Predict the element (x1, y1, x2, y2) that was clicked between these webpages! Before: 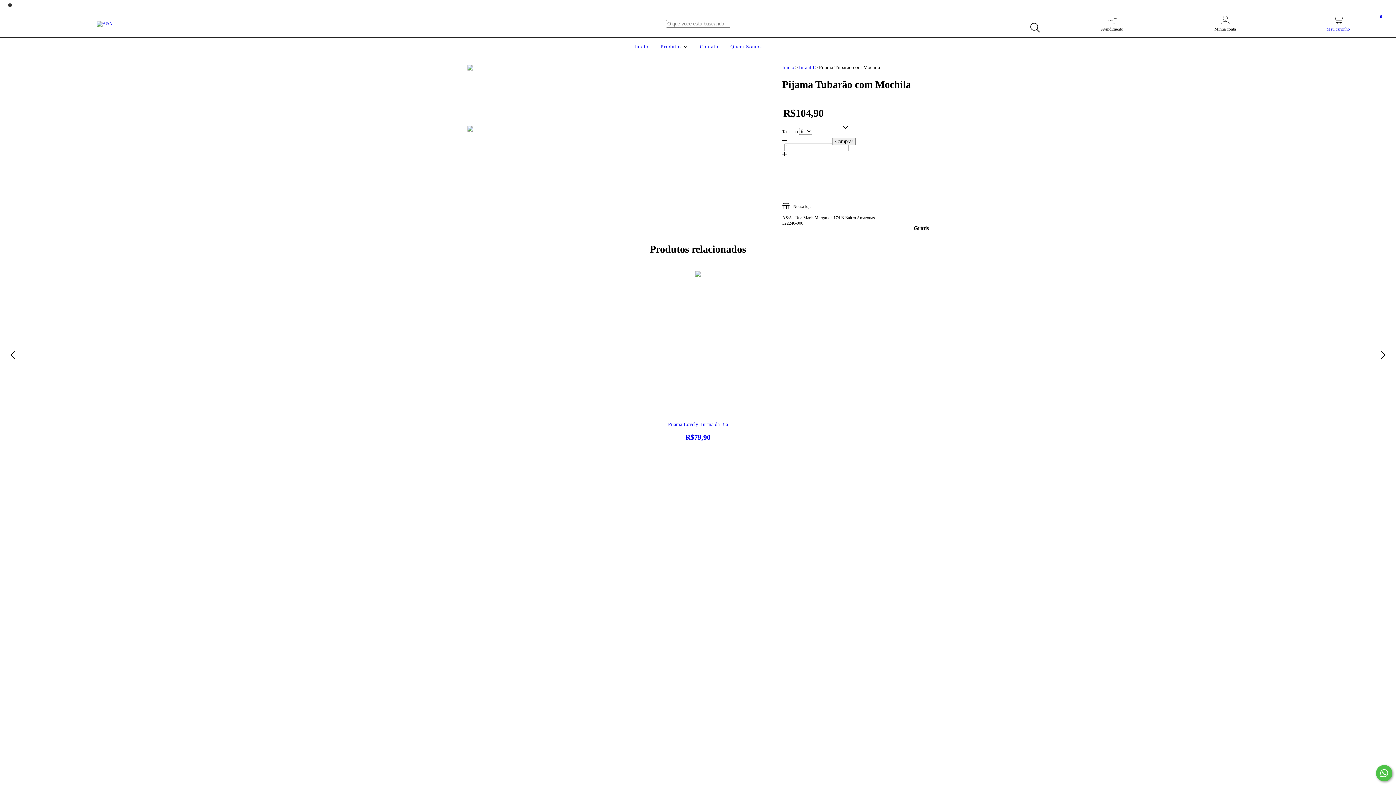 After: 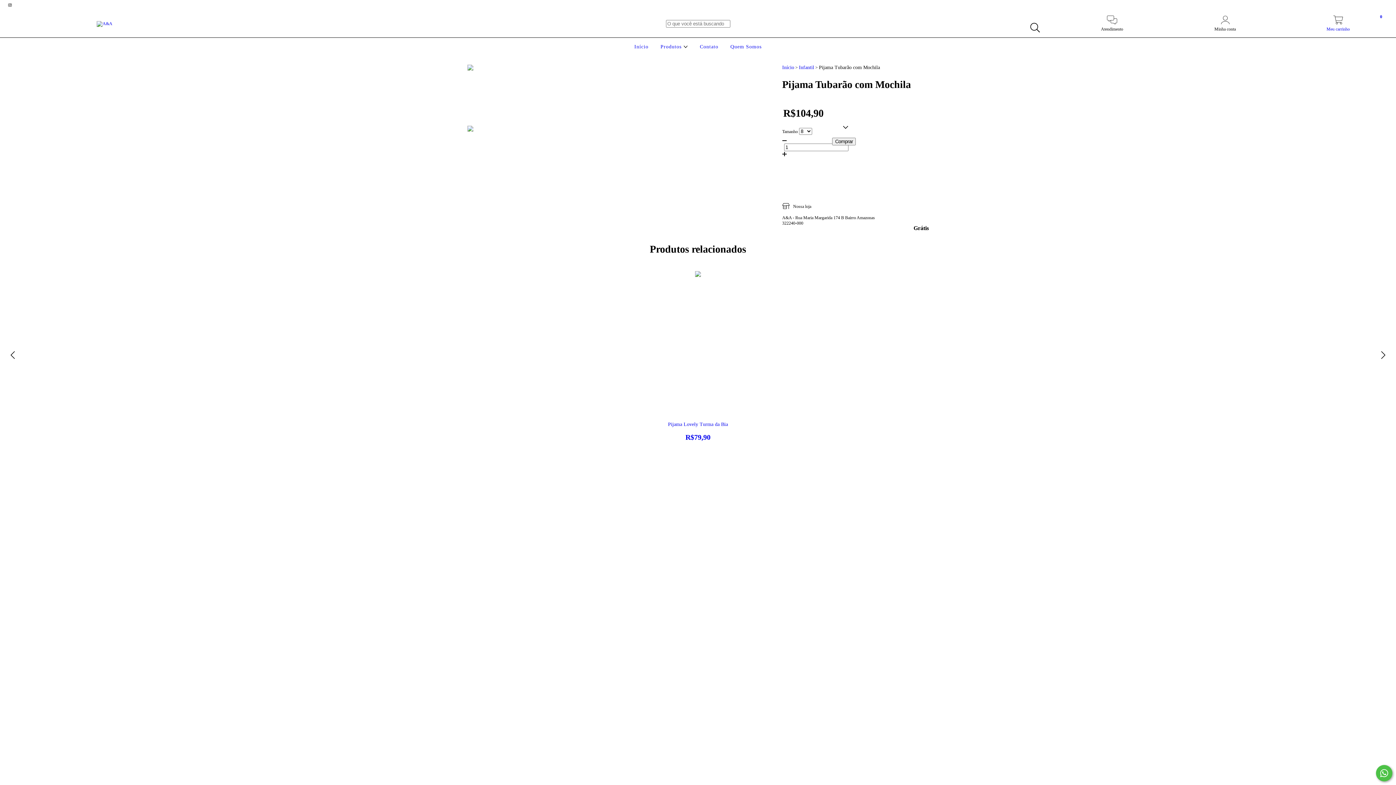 Action: label: Faça login e use seus dados de entrega bbox: (782, 180, 929, 185)